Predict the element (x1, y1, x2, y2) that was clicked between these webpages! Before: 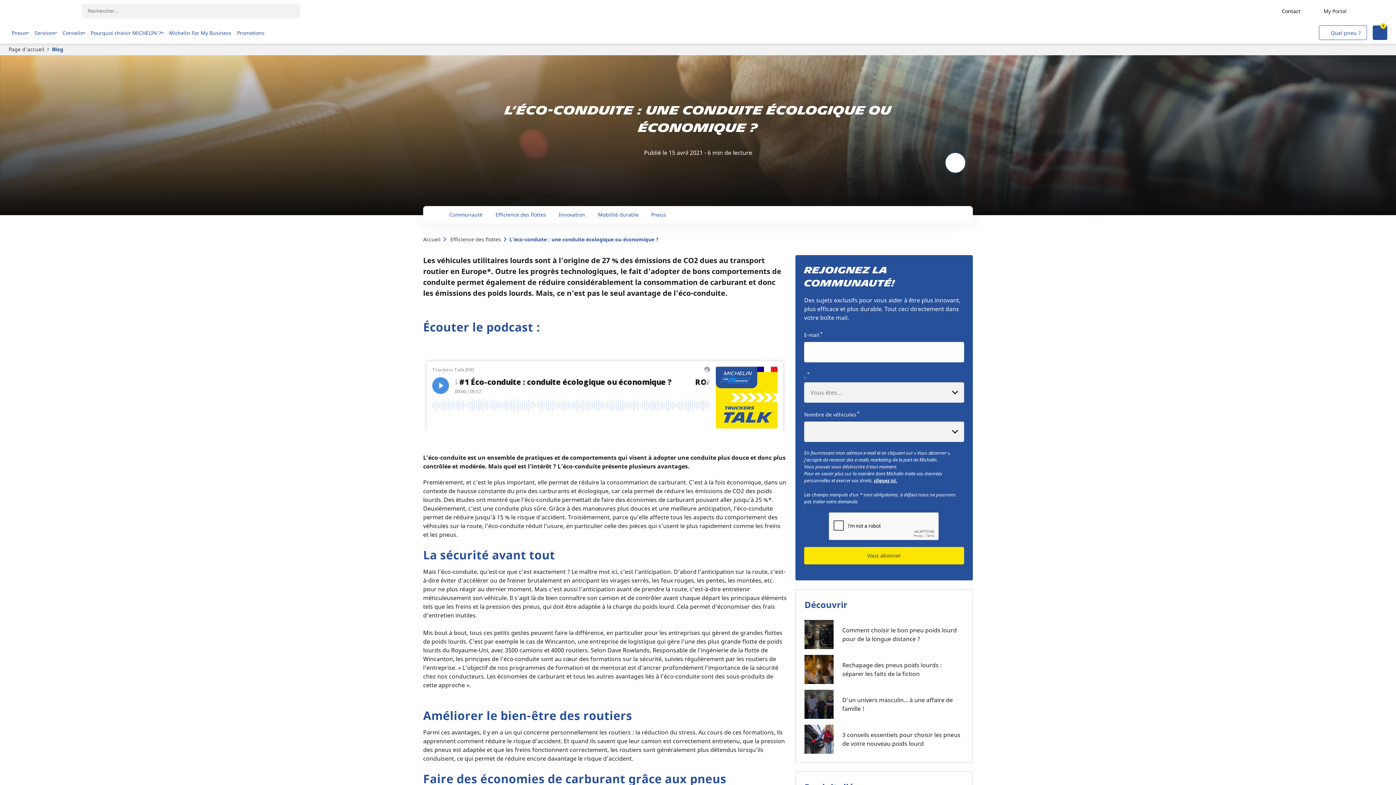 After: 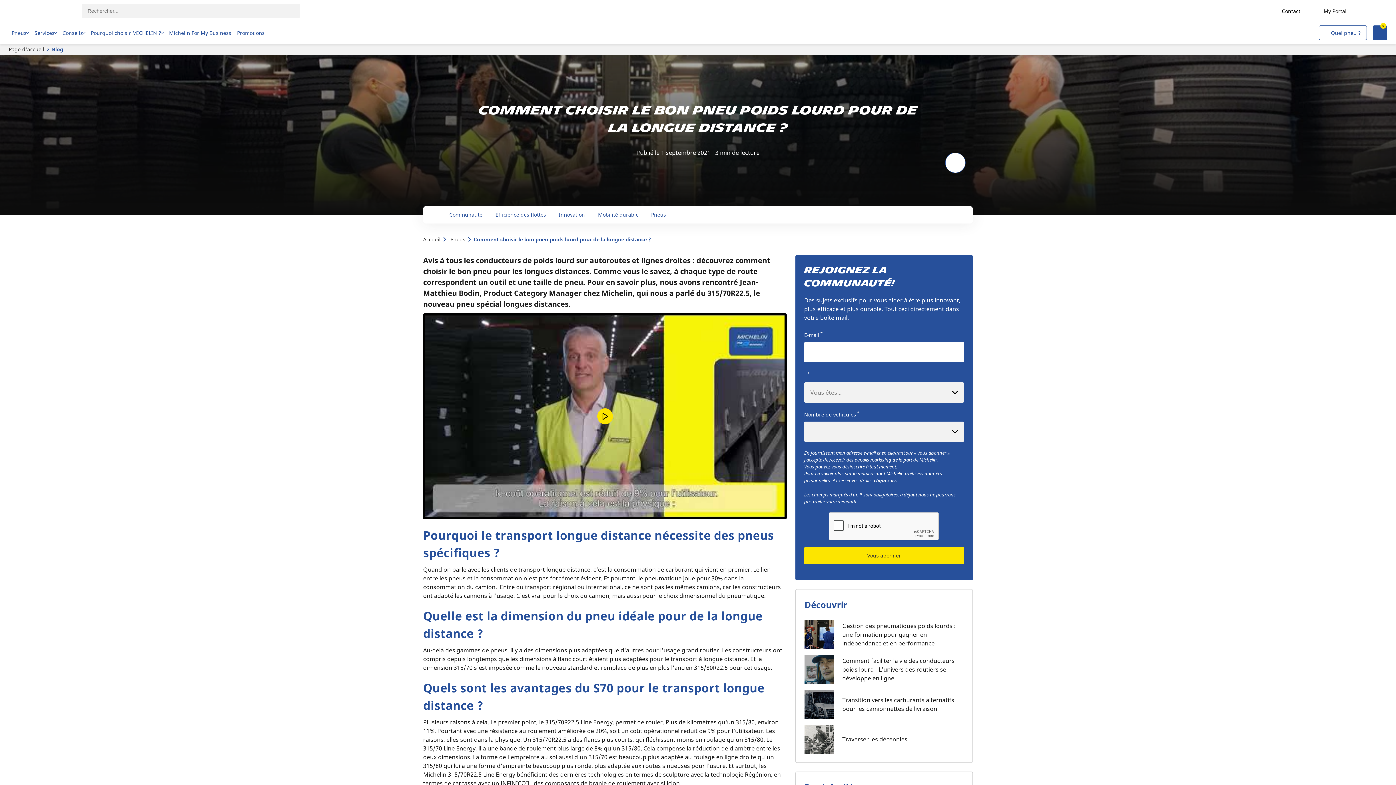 Action: label: Comment choisir le bon pneu poids lourd pour de la longue distance ? bbox: (800, 620, 968, 649)